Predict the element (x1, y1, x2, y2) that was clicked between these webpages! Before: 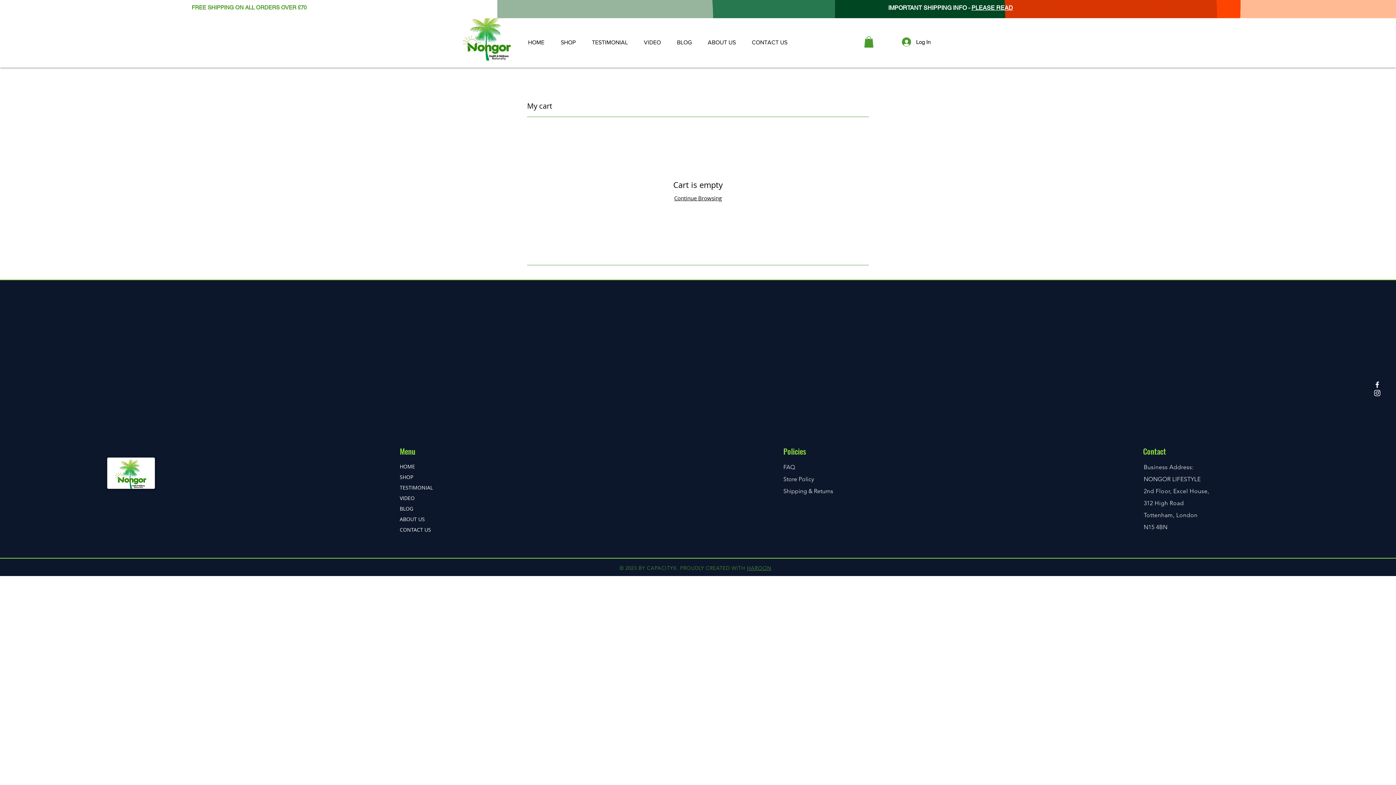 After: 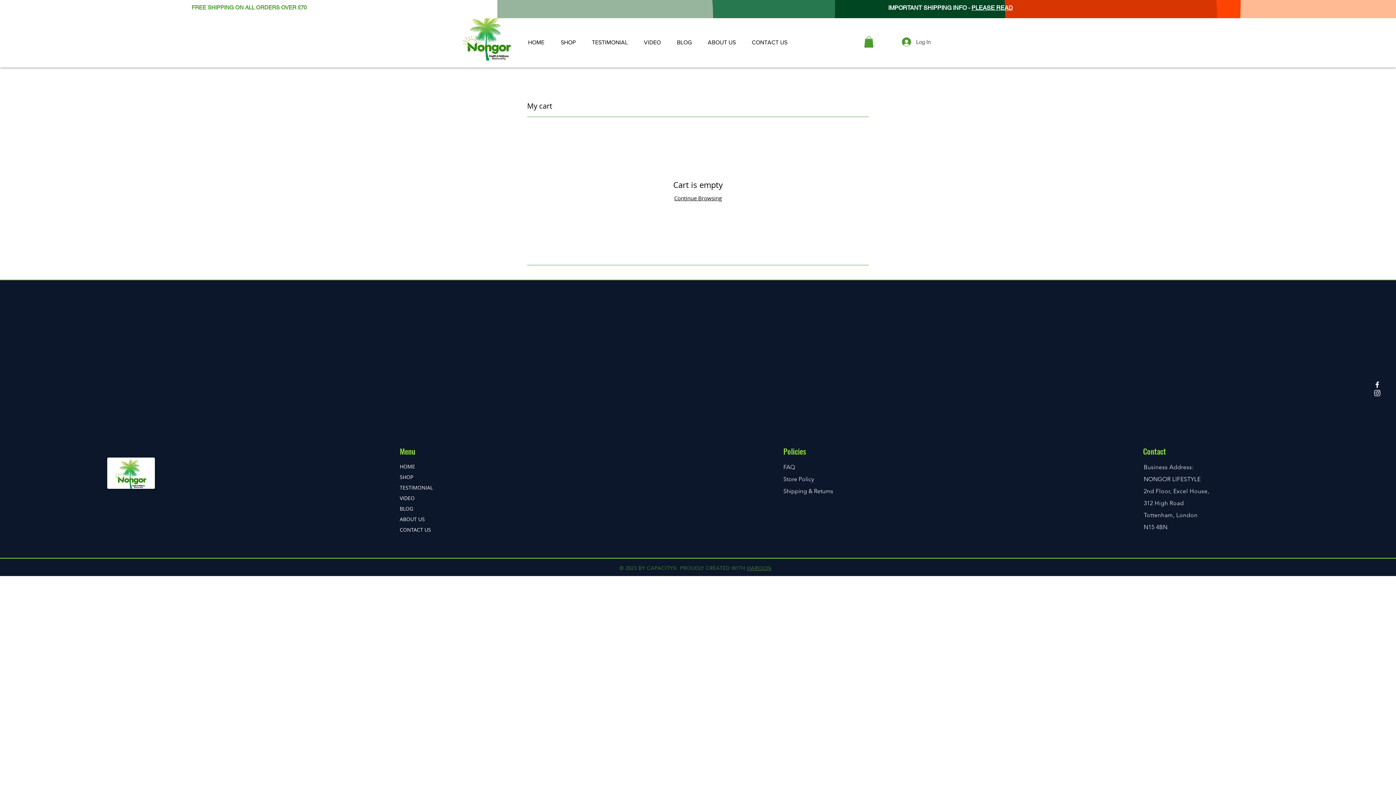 Action: label: Log In bbox: (897, 35, 936, 48)